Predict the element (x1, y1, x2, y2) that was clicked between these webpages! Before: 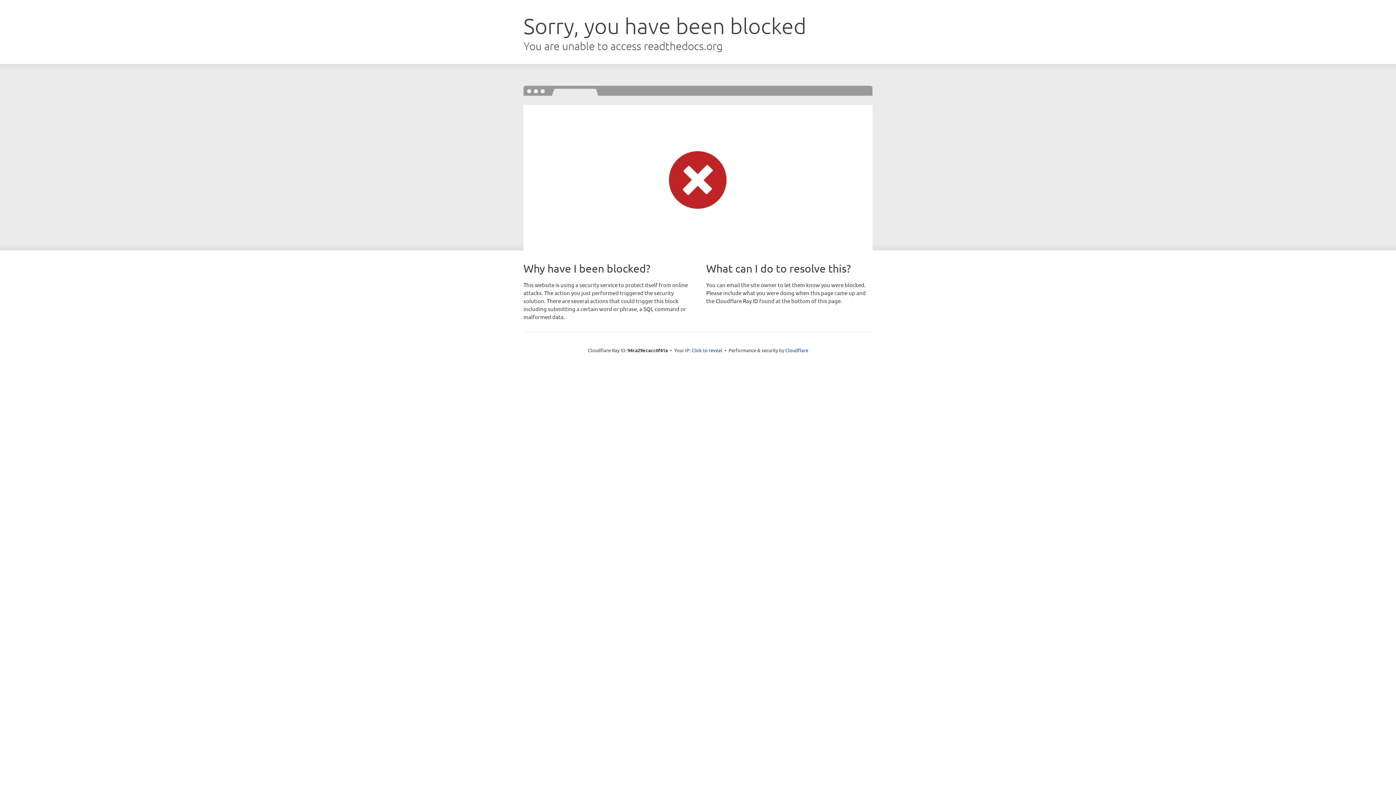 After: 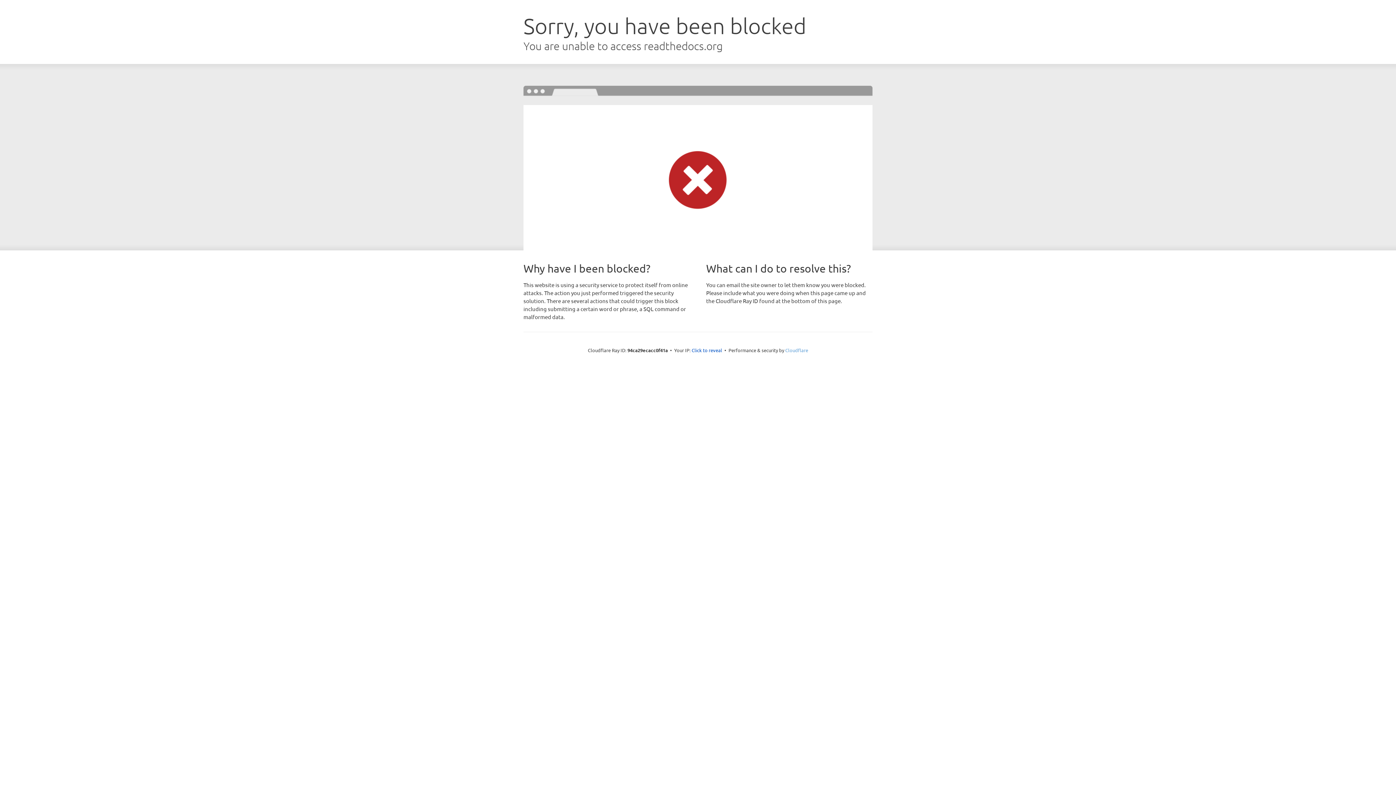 Action: label: Cloudflare bbox: (785, 347, 808, 353)